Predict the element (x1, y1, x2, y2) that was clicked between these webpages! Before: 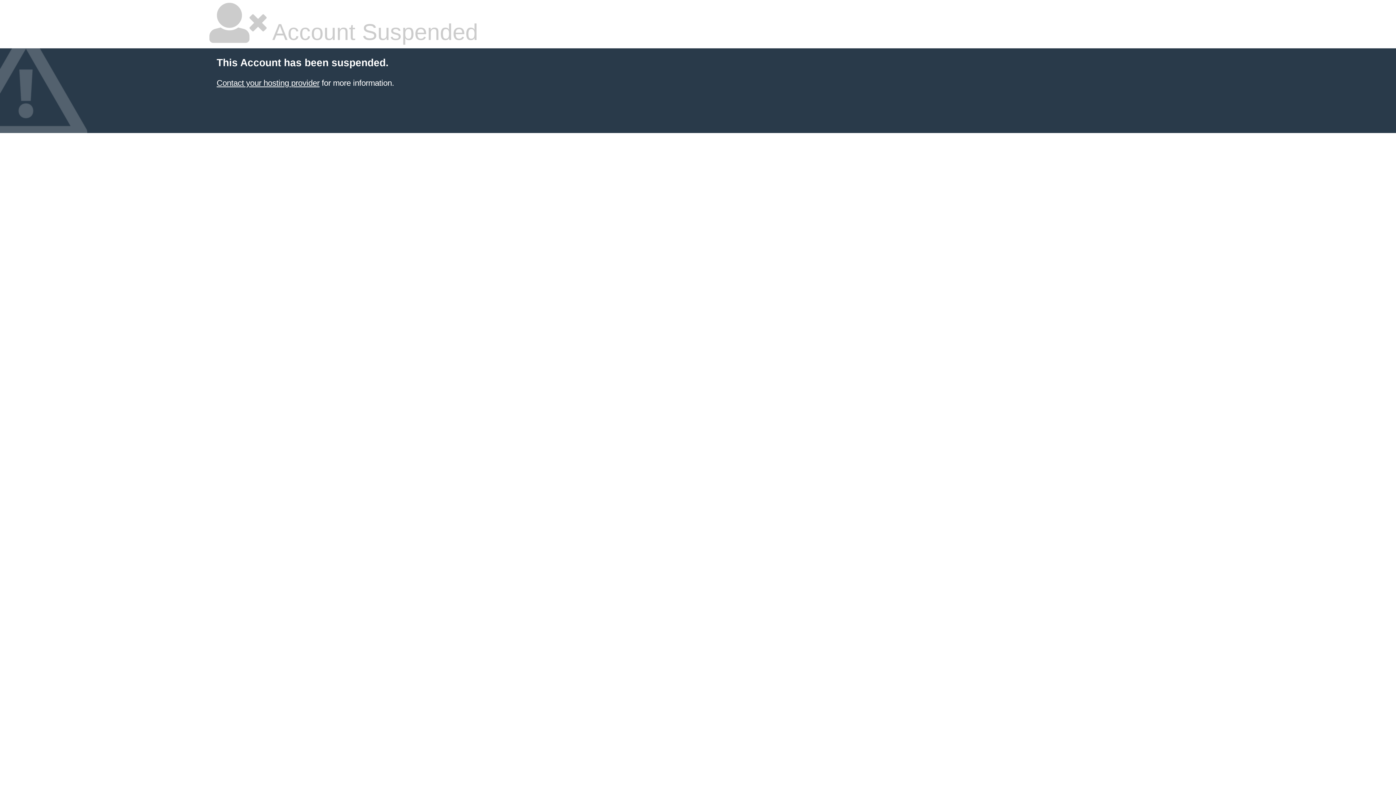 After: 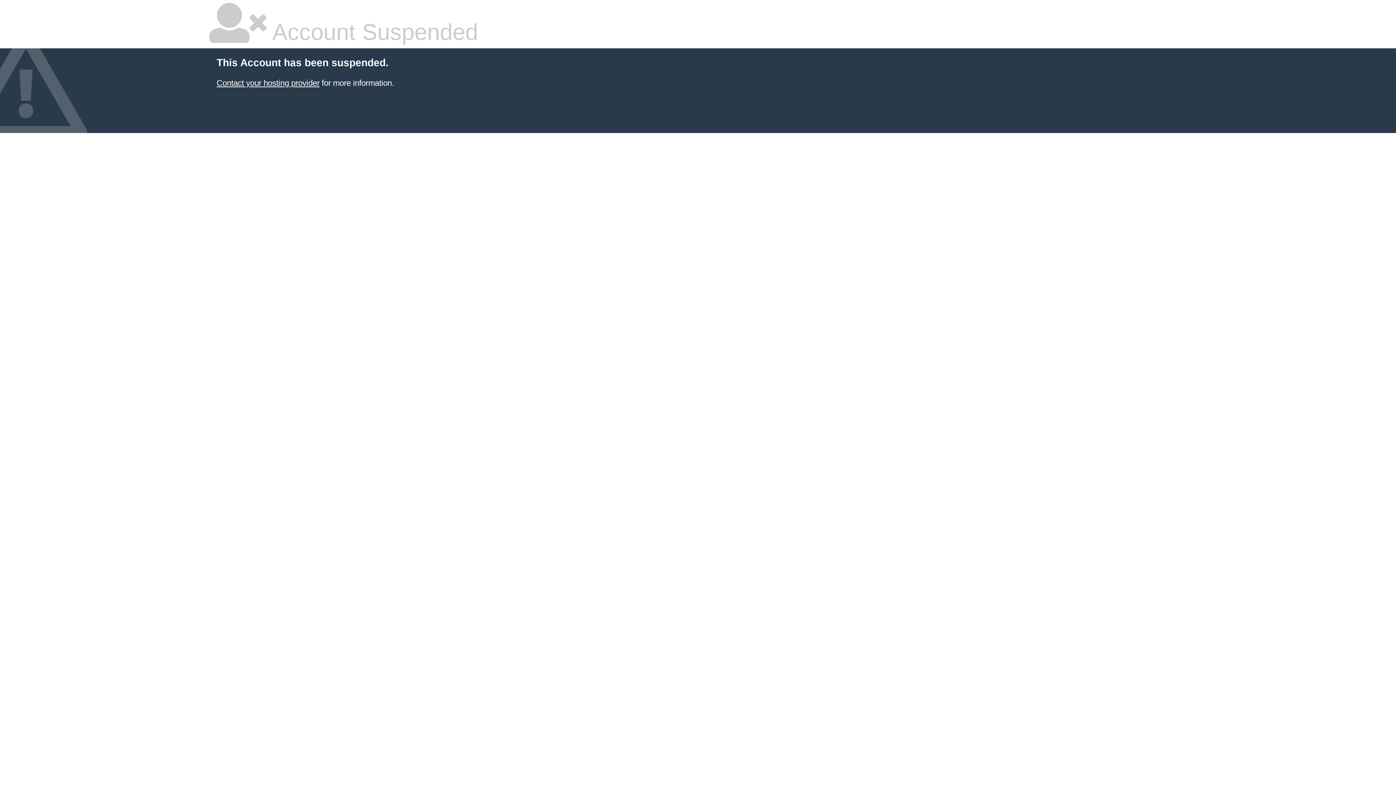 Action: label: Contact your hosting provider bbox: (216, 78, 319, 87)